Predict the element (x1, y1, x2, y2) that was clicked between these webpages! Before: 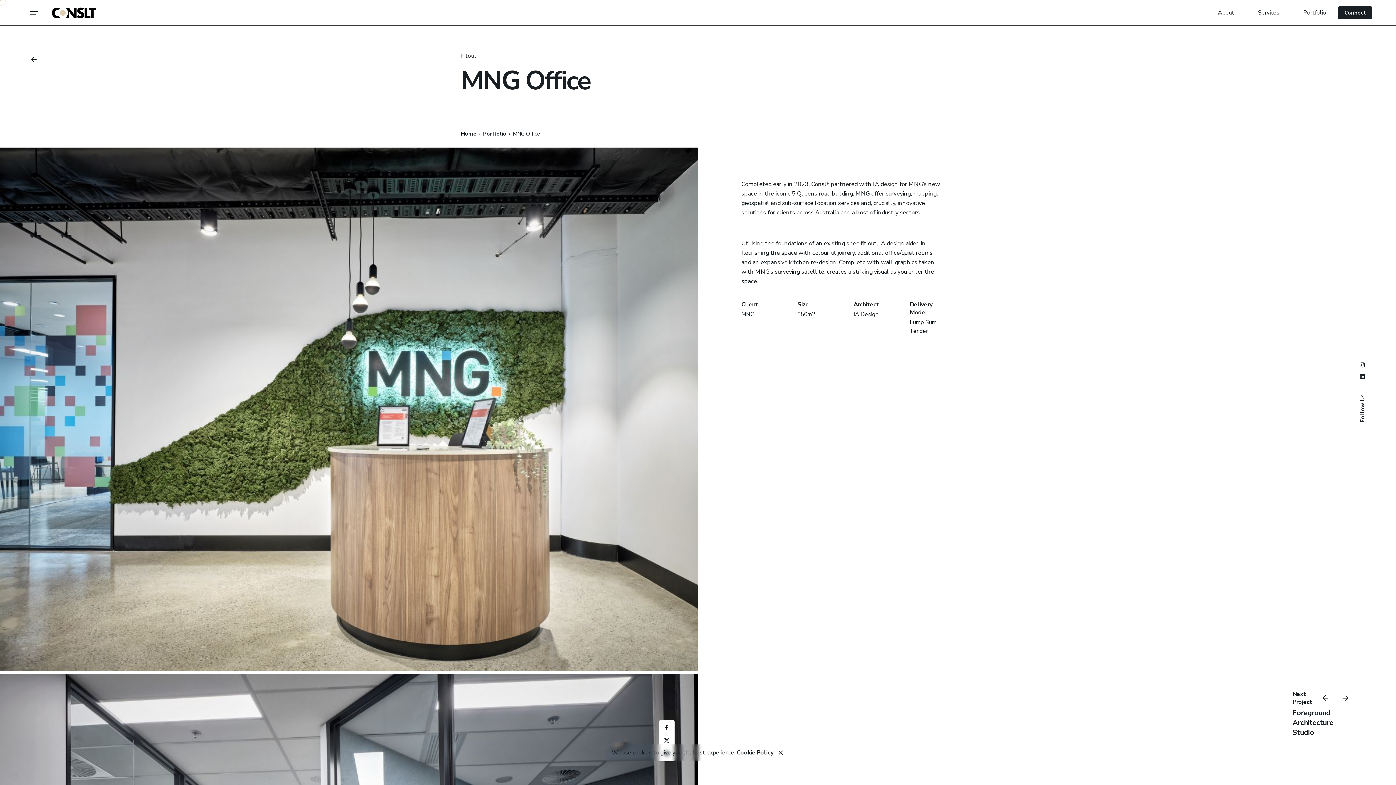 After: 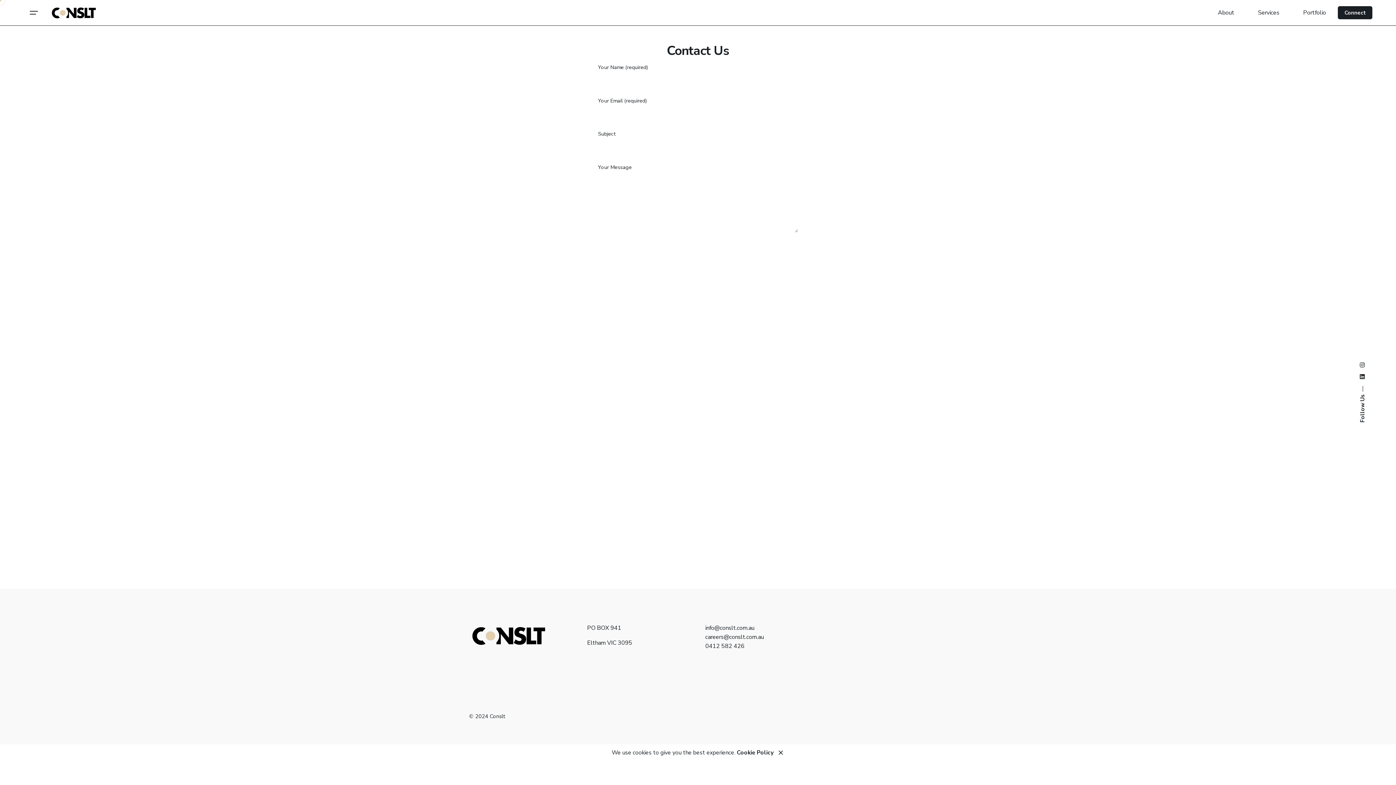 Action: bbox: (1338, 6, 1372, 19) label: Connect